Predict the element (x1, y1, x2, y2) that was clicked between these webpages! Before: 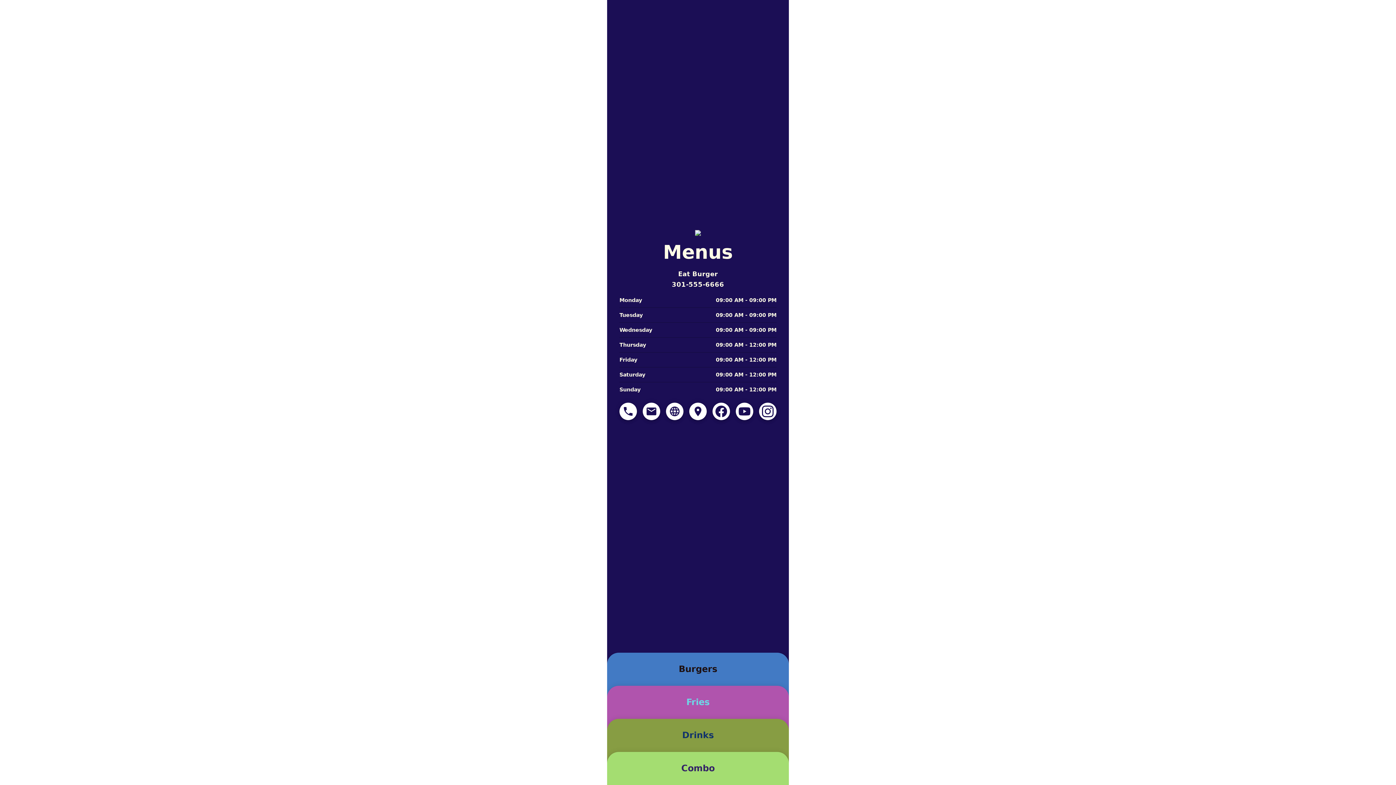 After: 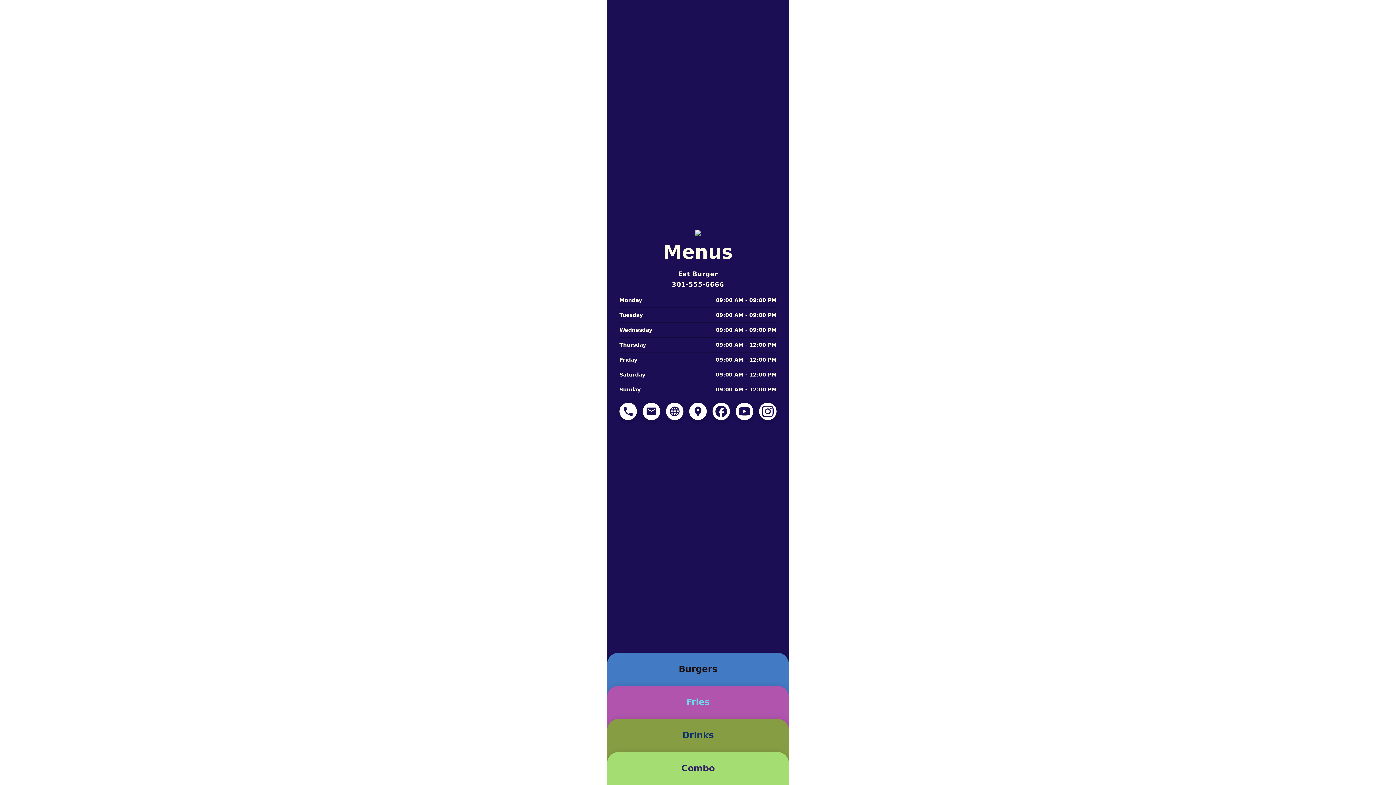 Action: bbox: (666, 402, 683, 420)